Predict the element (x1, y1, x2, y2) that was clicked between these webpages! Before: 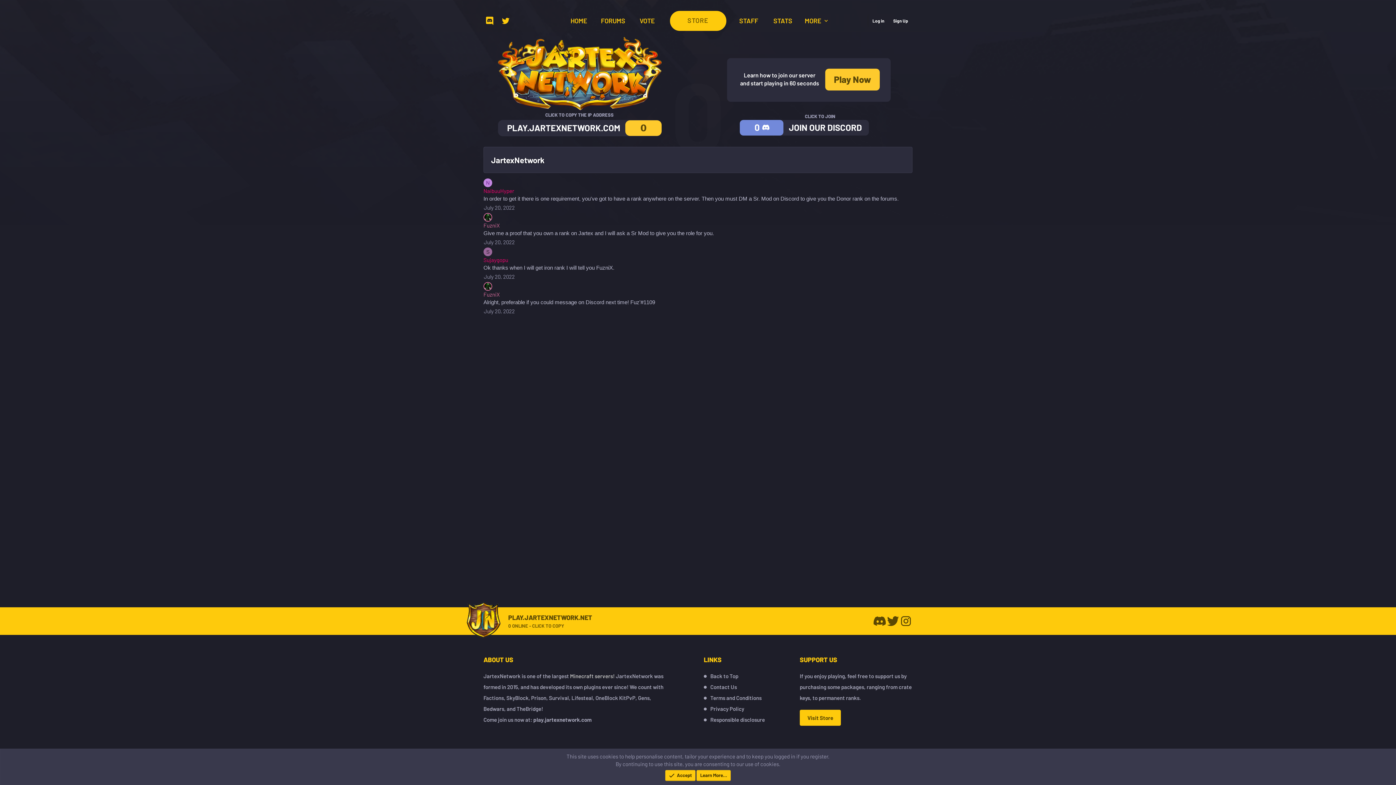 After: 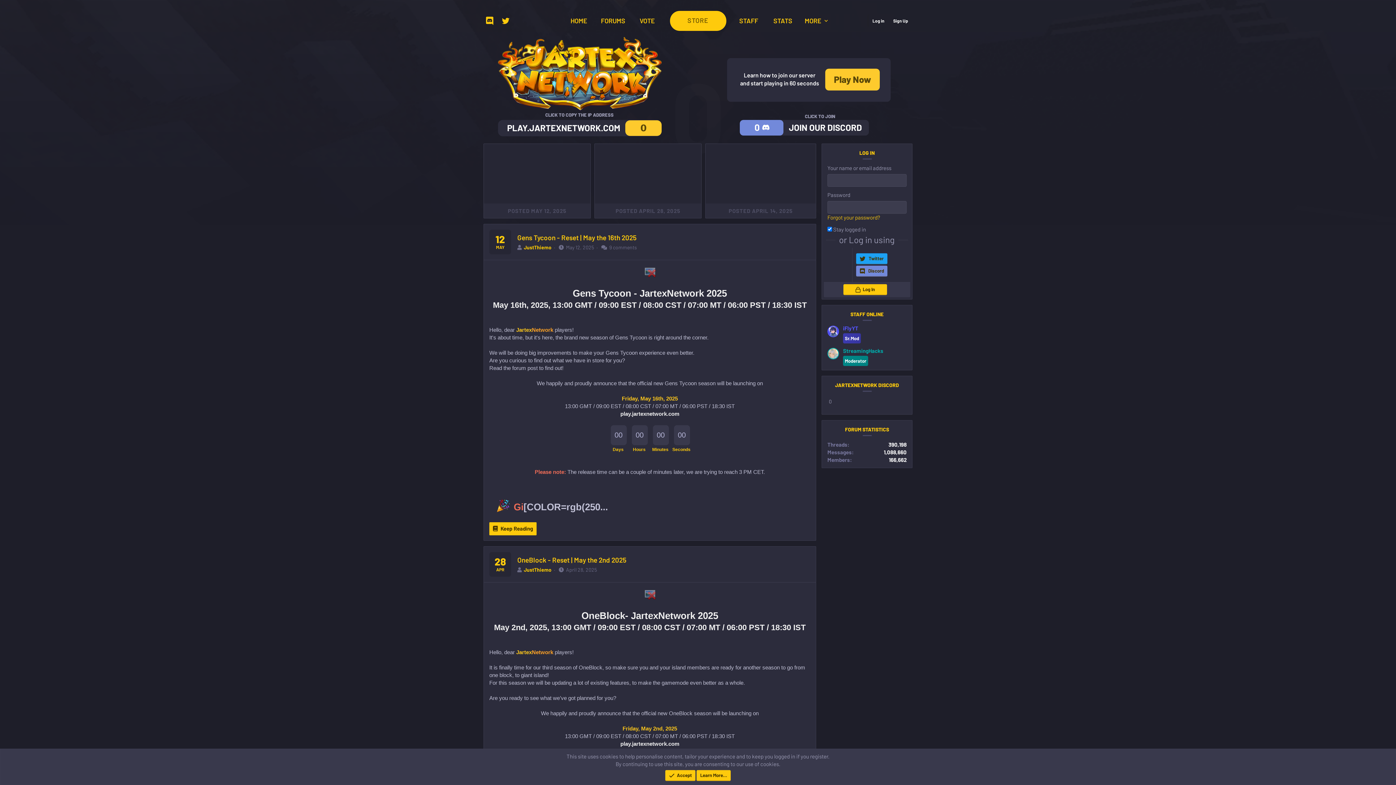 Action: bbox: (562, 10, 595, 30) label: HOME